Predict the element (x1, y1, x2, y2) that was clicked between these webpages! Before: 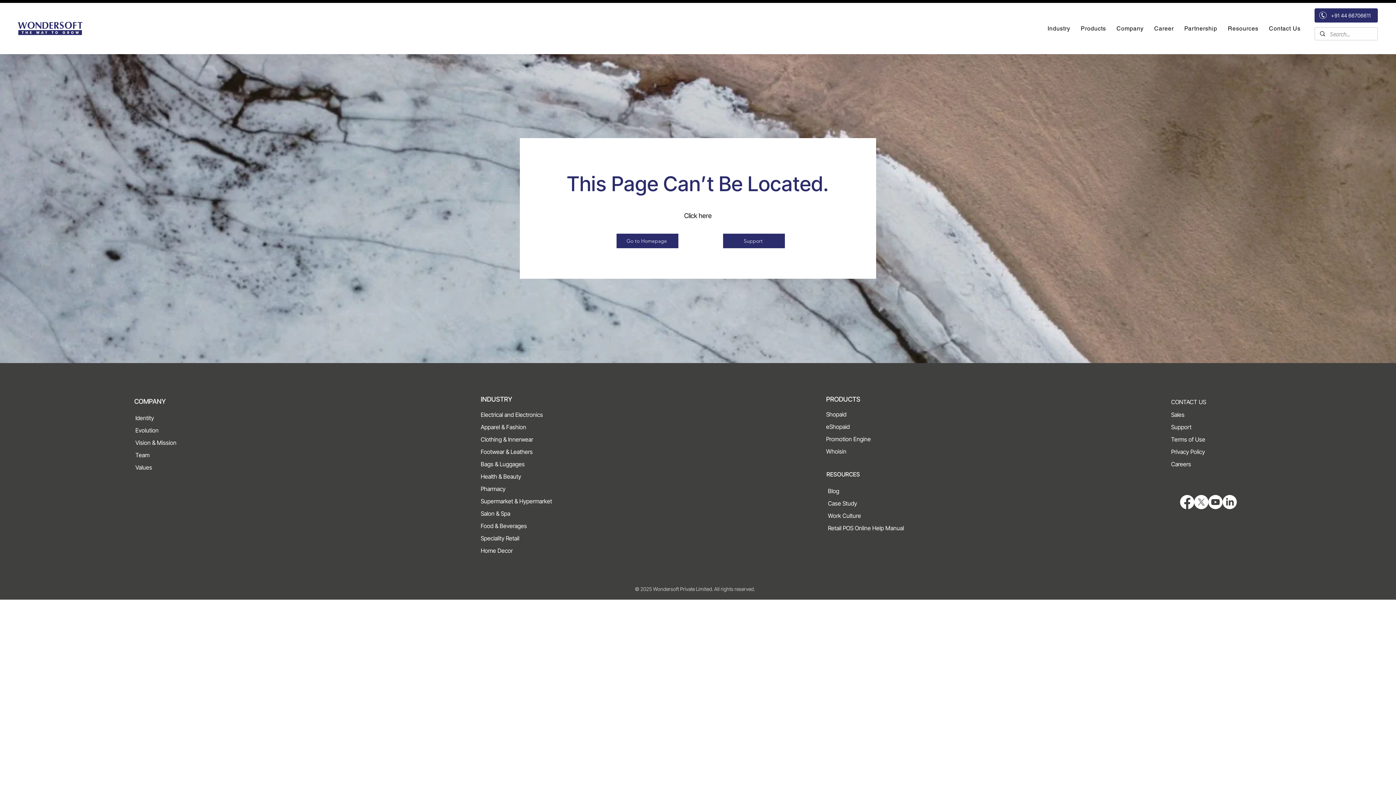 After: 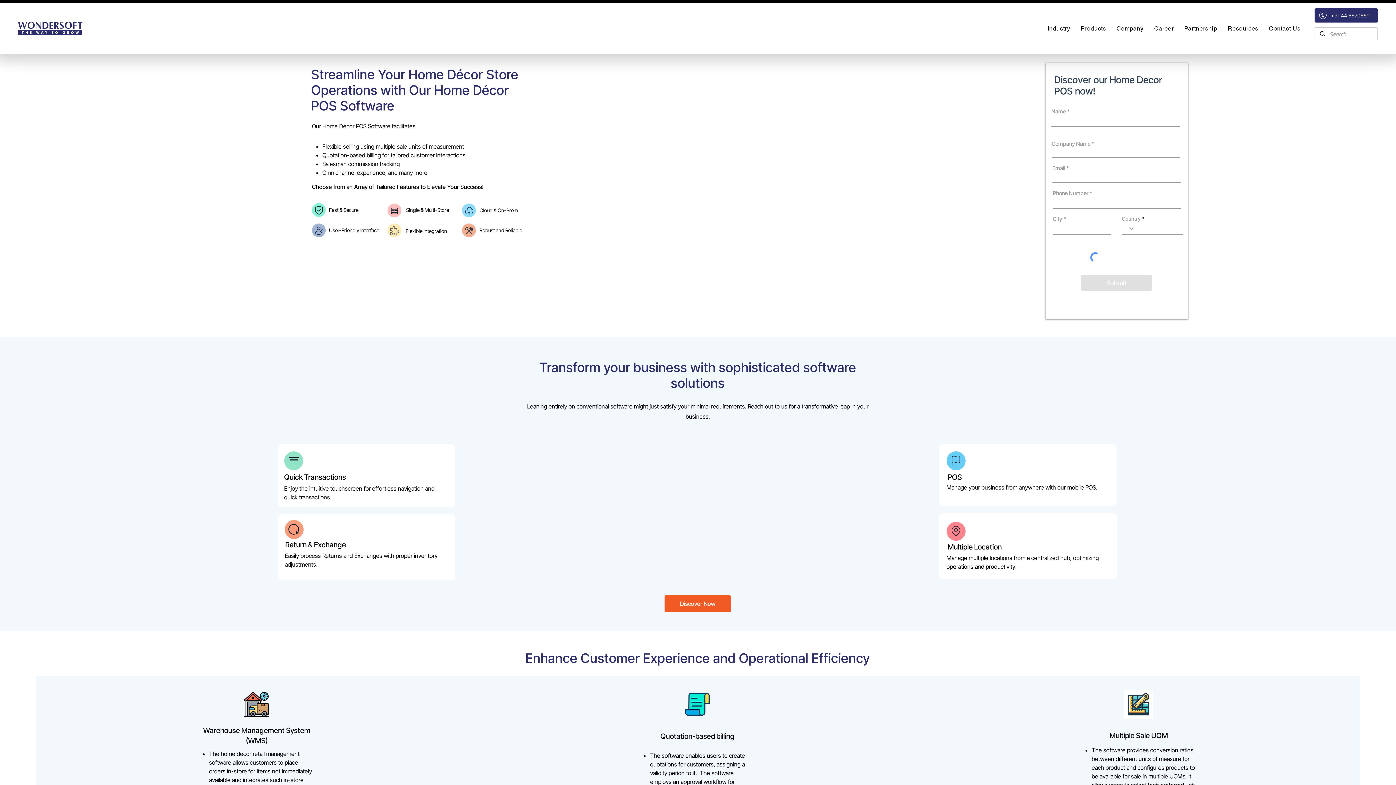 Action: label: Home Decor bbox: (480, 548, 512, 554)